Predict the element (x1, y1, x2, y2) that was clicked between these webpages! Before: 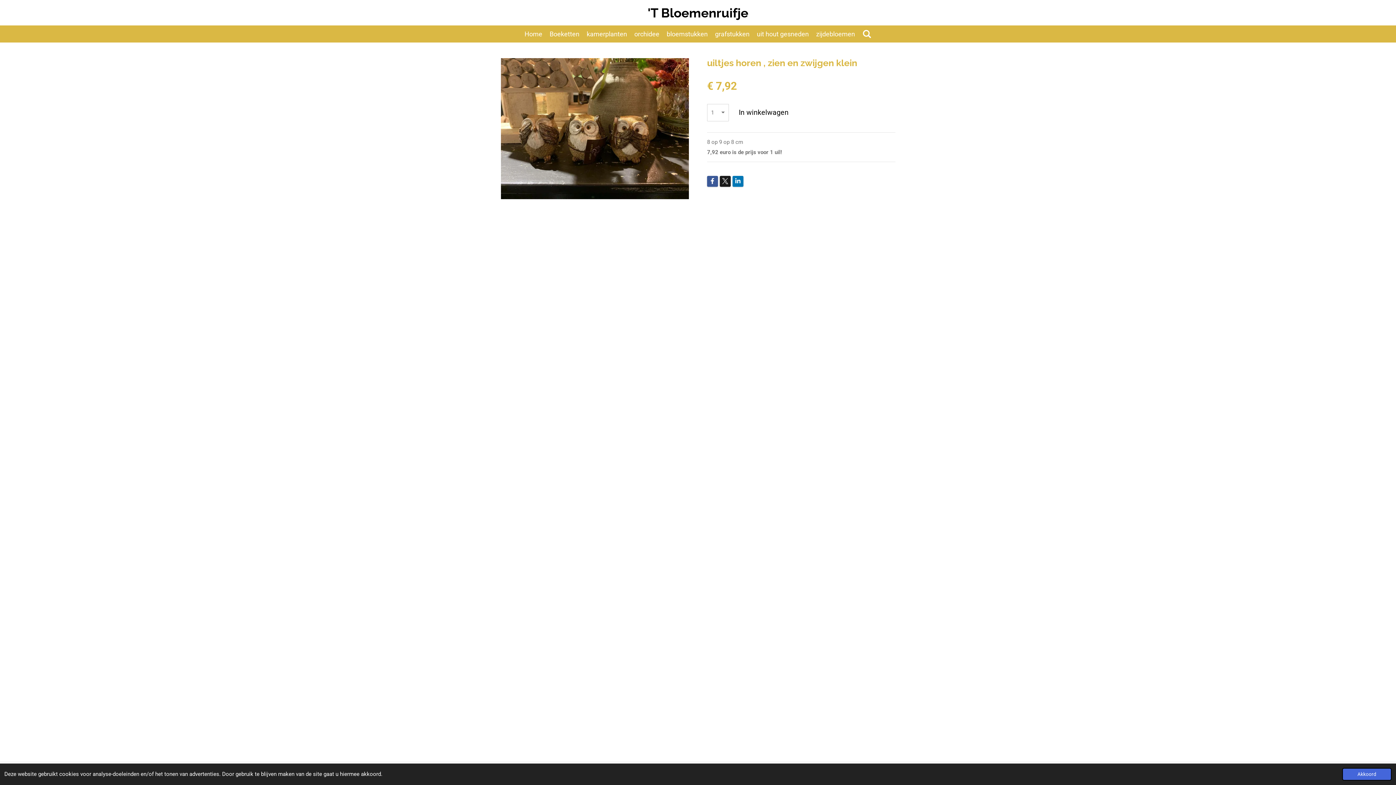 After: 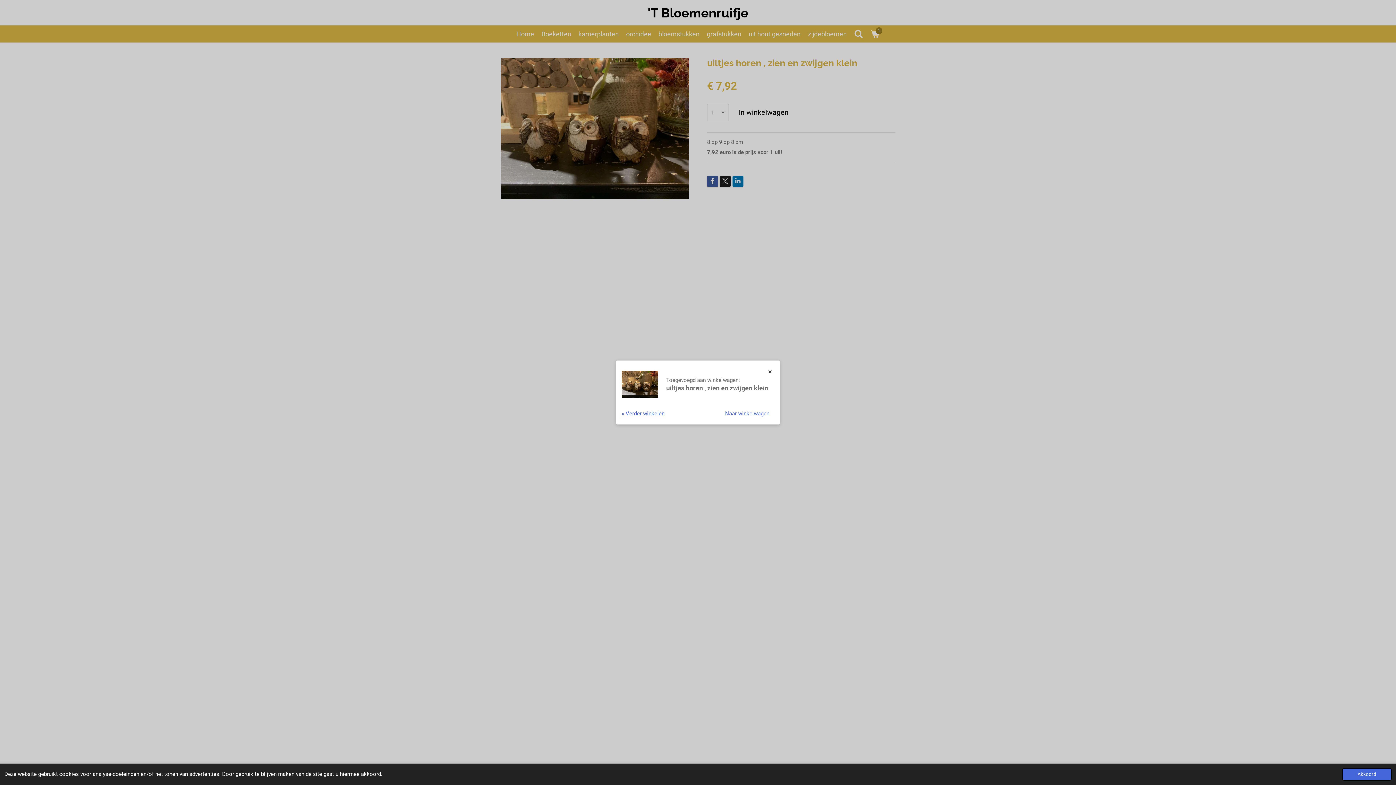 Action: label: In winkelwagen bbox: (732, 103, 795, 121)